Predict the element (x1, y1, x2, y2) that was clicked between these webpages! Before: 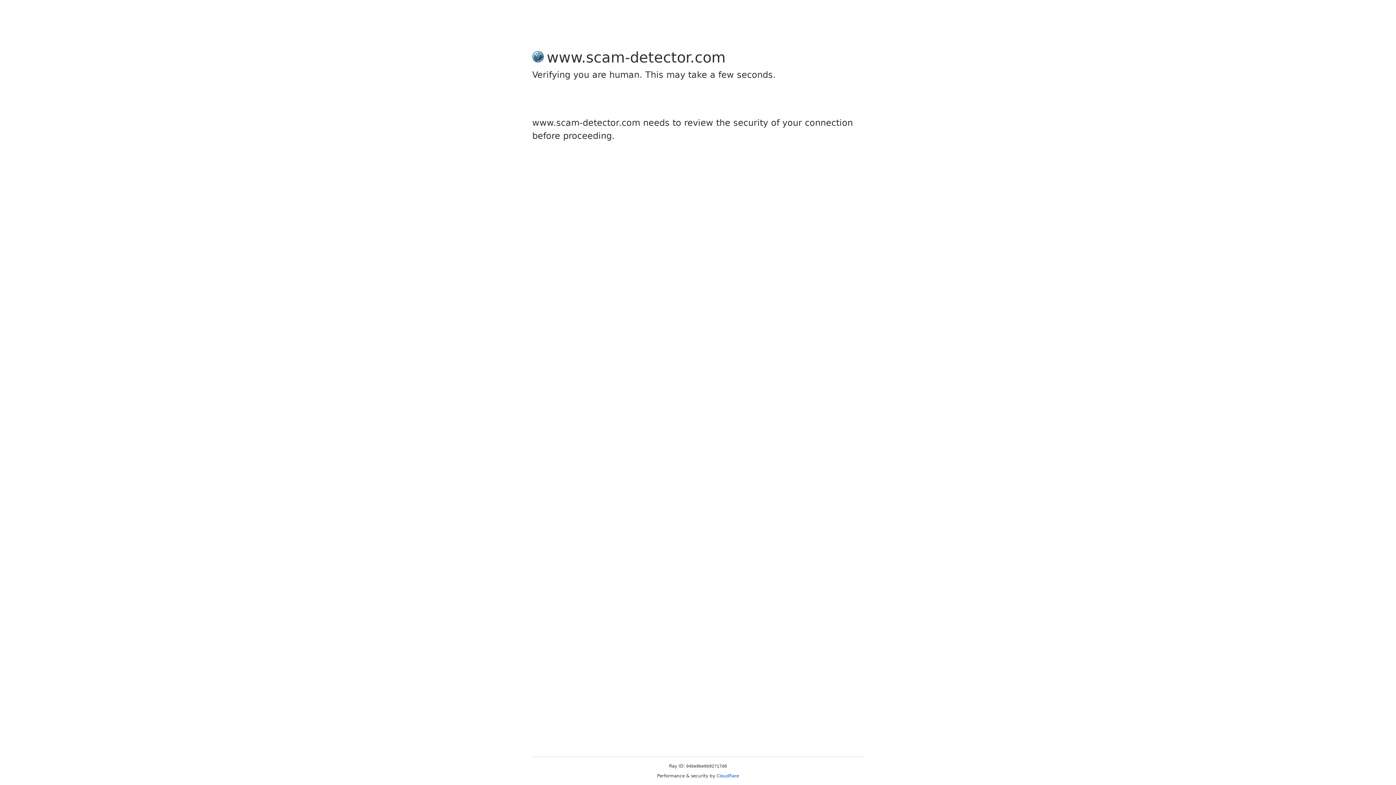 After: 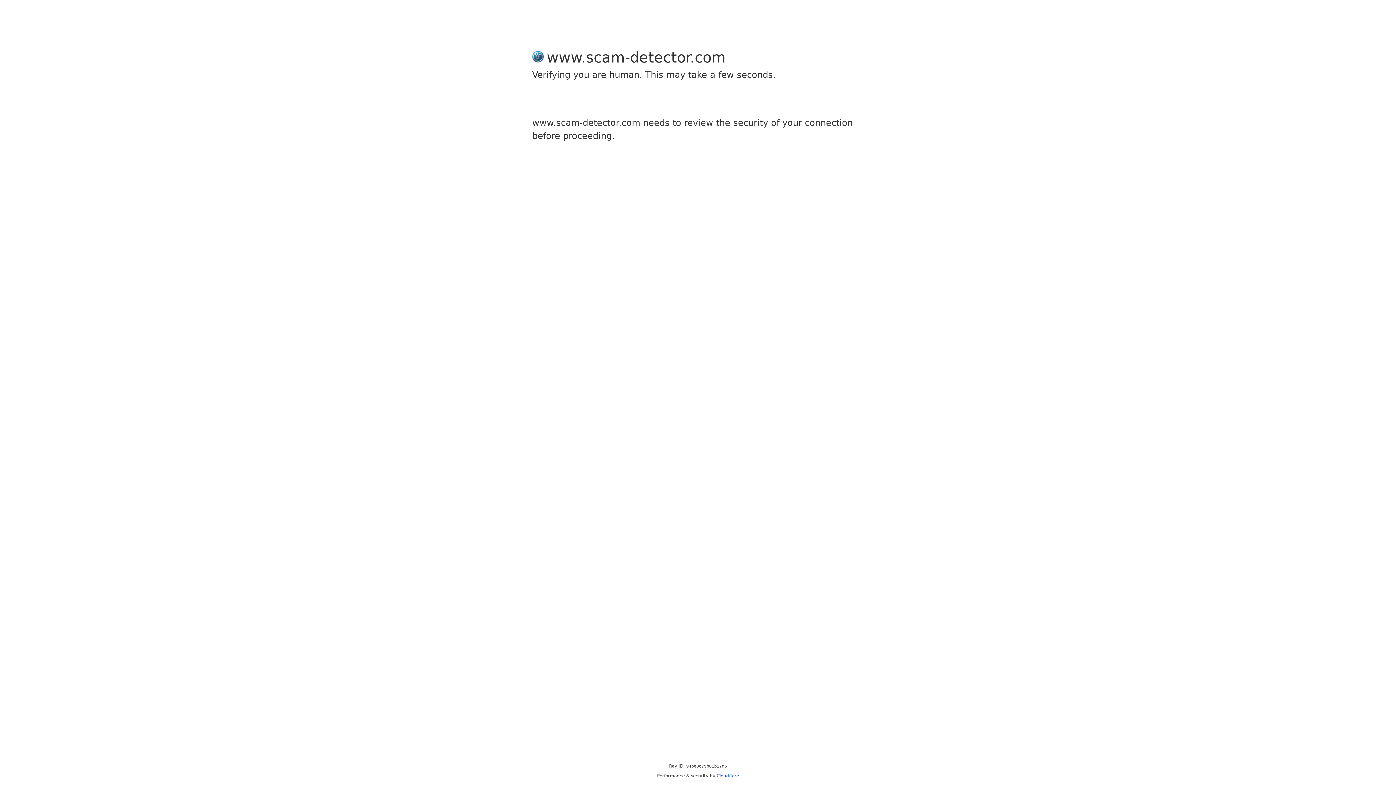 Action: label: Cloudflare bbox: (716, 773, 739, 778)